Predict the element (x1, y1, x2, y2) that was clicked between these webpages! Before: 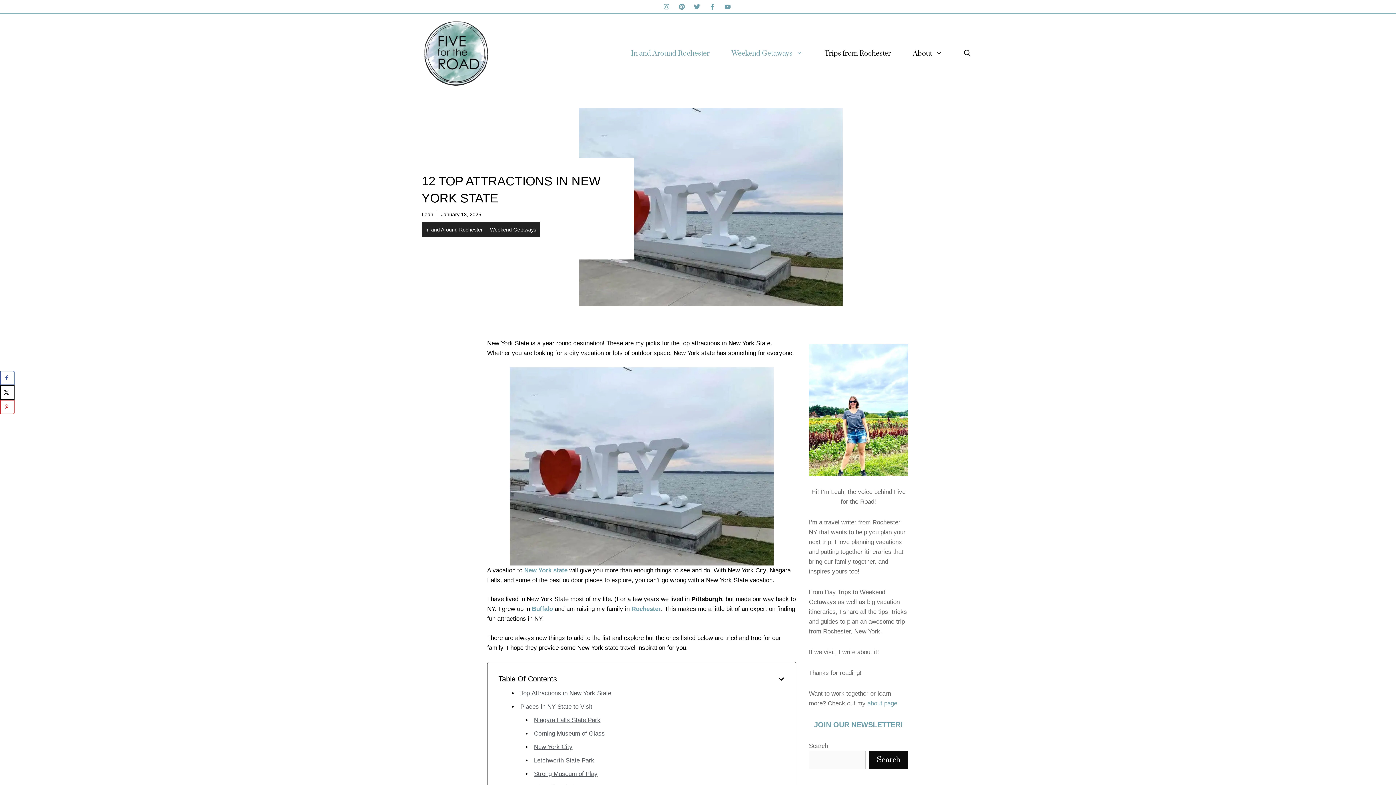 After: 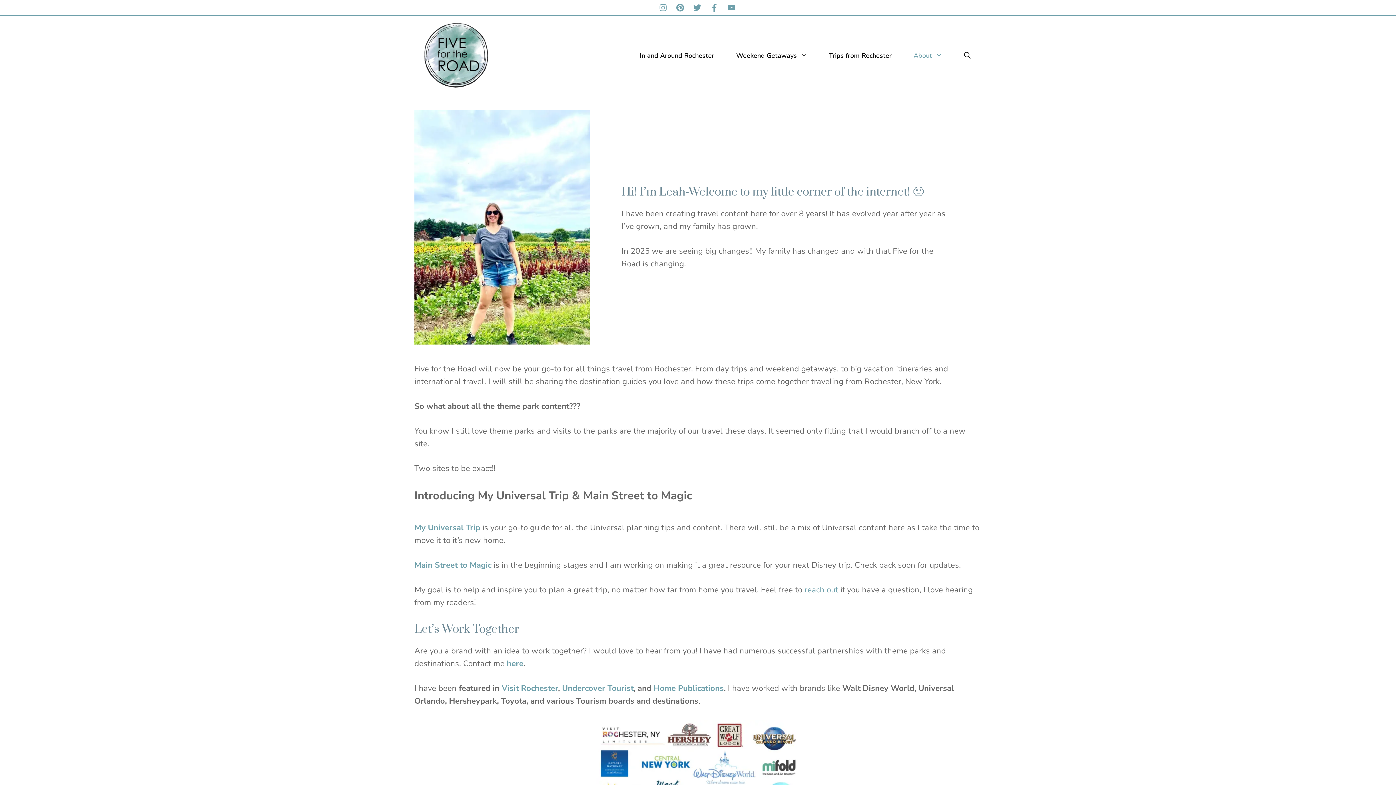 Action: label: About bbox: (902, 46, 953, 60)